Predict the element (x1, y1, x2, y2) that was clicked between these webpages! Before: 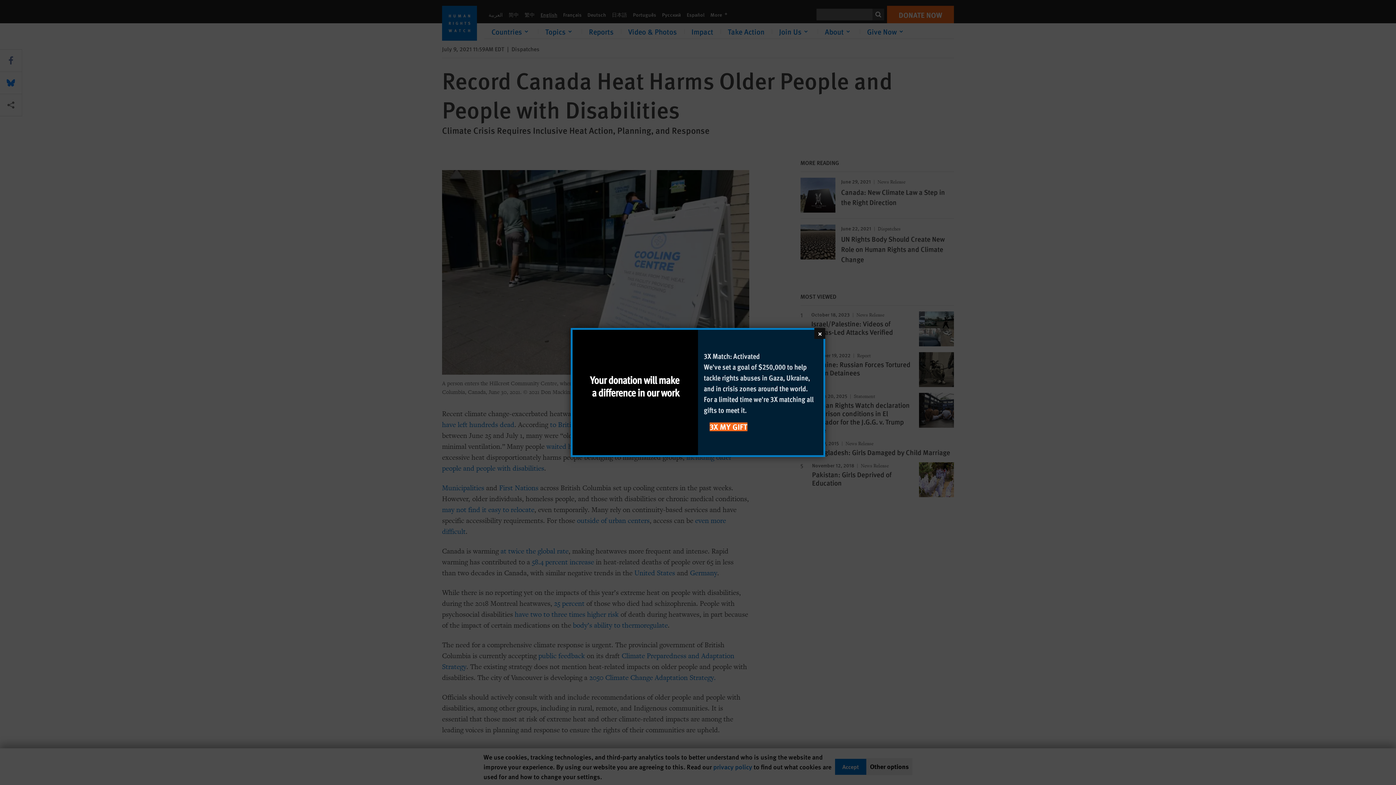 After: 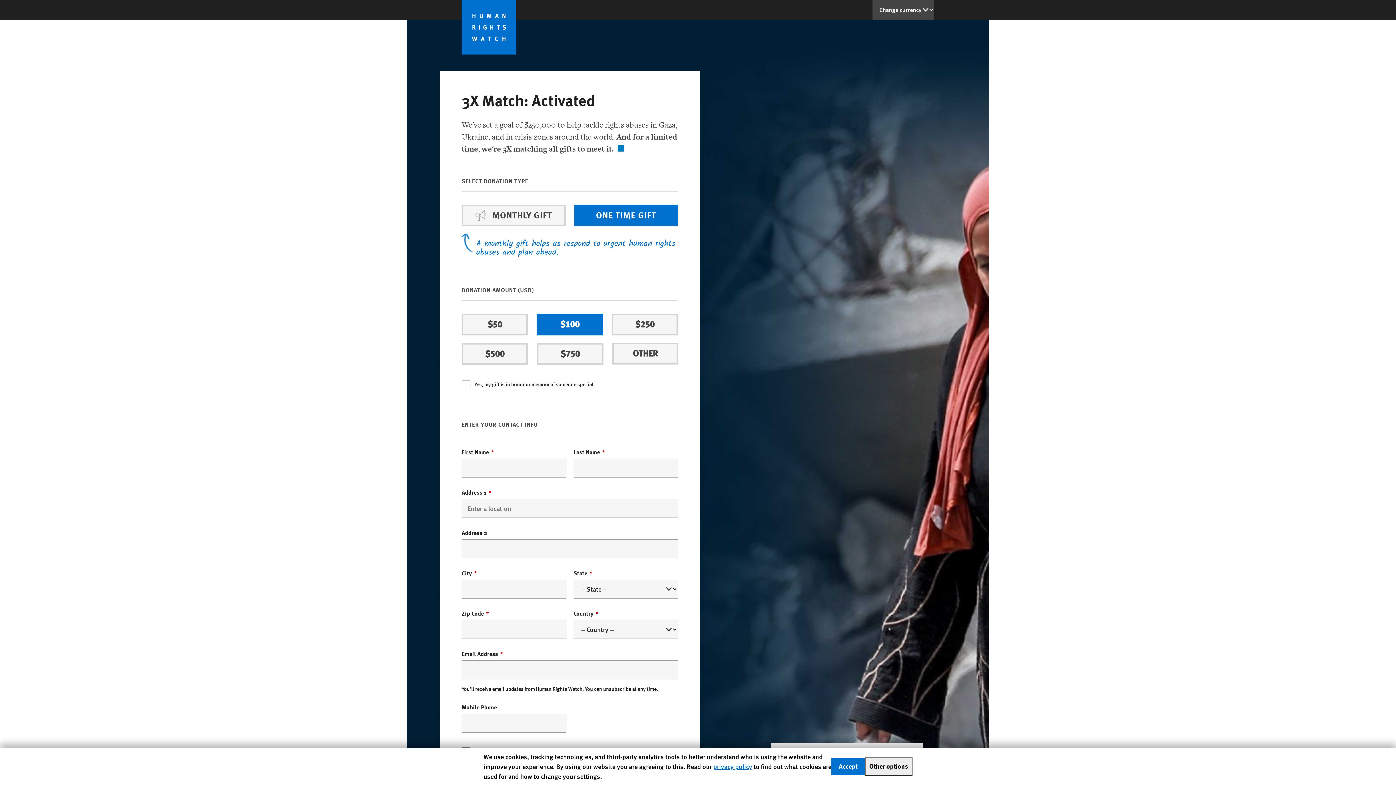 Action: bbox: (698, 330, 823, 455) label: 3X Match: Activated

We've set a goal of $250,000 to help tackle rights abuses in Gaza, Ukraine, and in crisis zones around the world. For a limited time we're 3X matching all gifts to meet it.

3X MY GIFT